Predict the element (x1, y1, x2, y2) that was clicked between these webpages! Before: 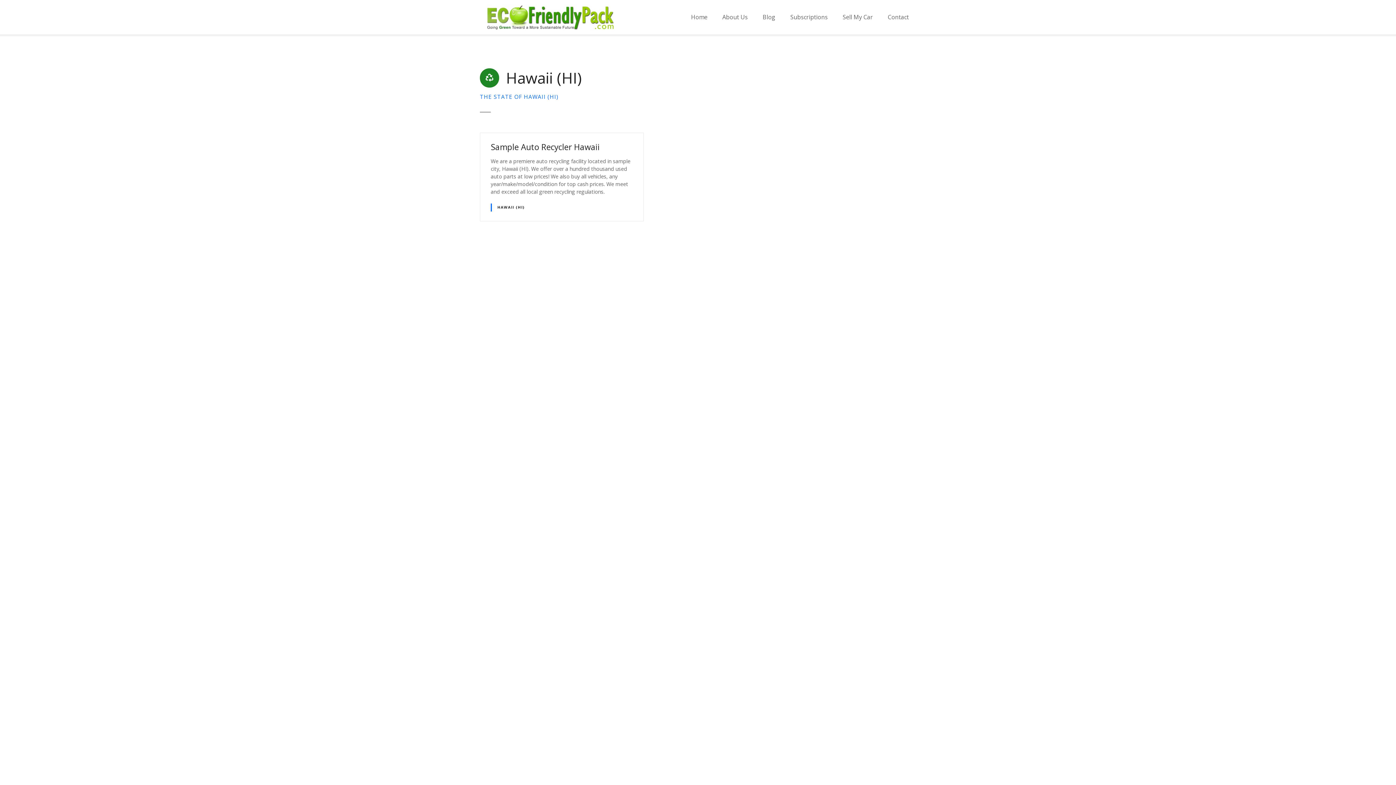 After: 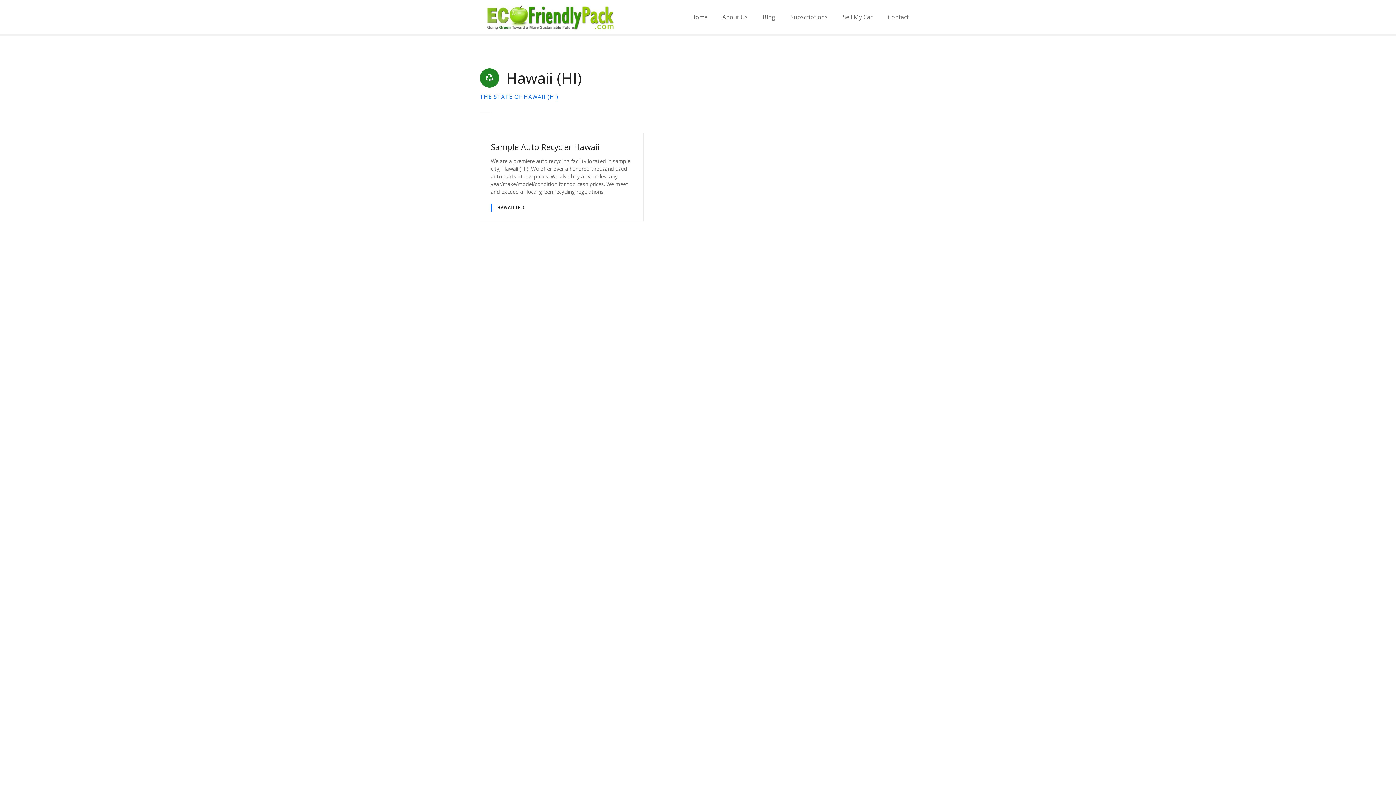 Action: label: HAWAII (HI) bbox: (490, 203, 530, 211)